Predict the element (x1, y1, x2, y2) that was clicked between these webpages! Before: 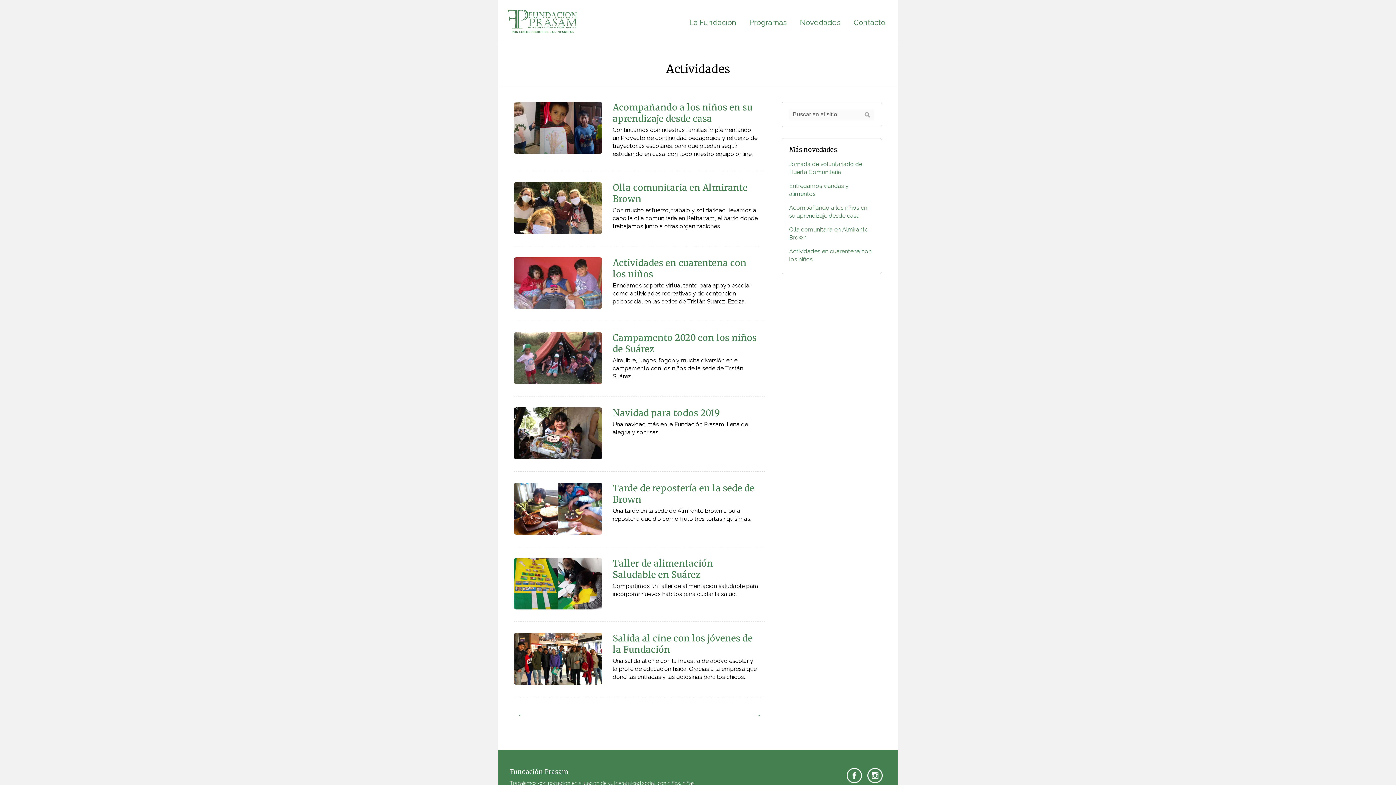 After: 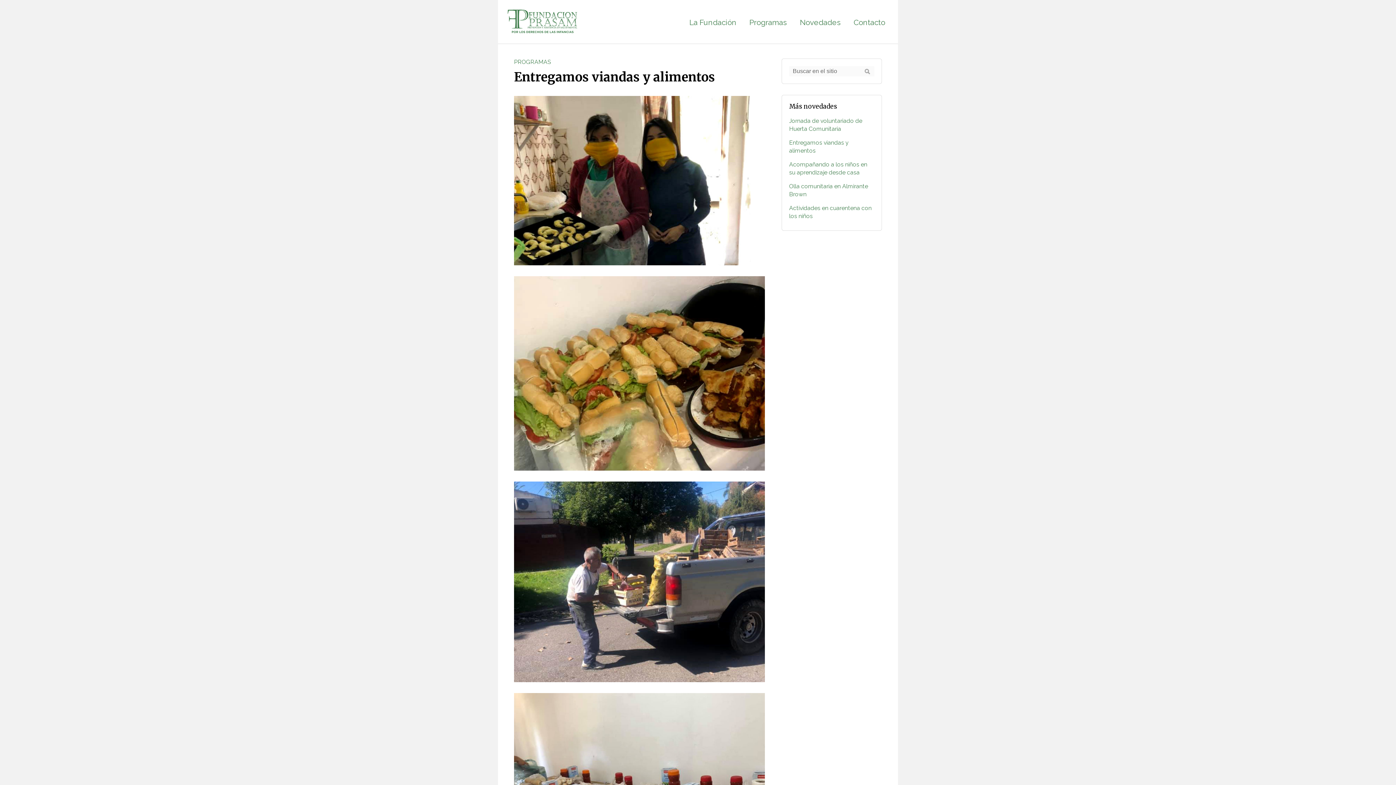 Action: label: Entregamos viandas y alimentos bbox: (789, 179, 874, 201)